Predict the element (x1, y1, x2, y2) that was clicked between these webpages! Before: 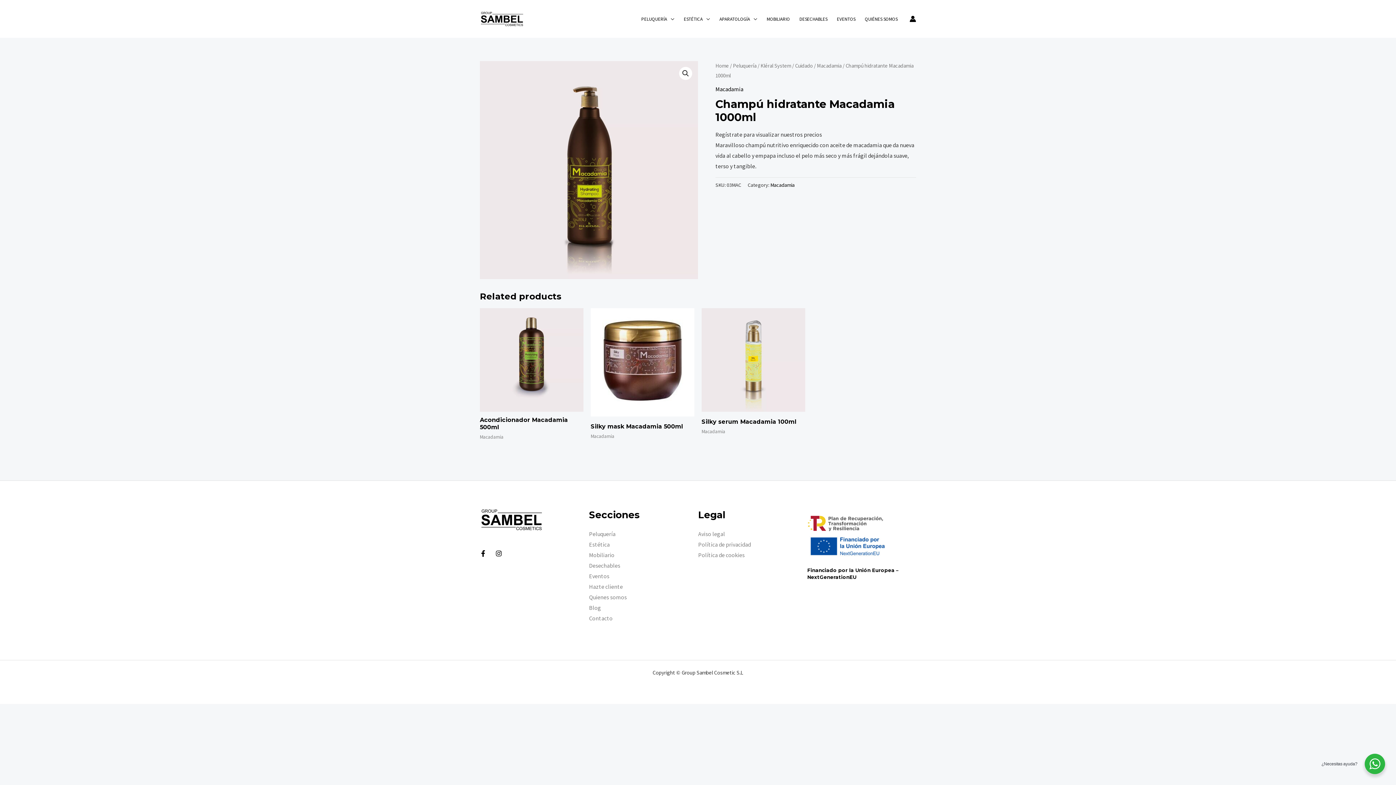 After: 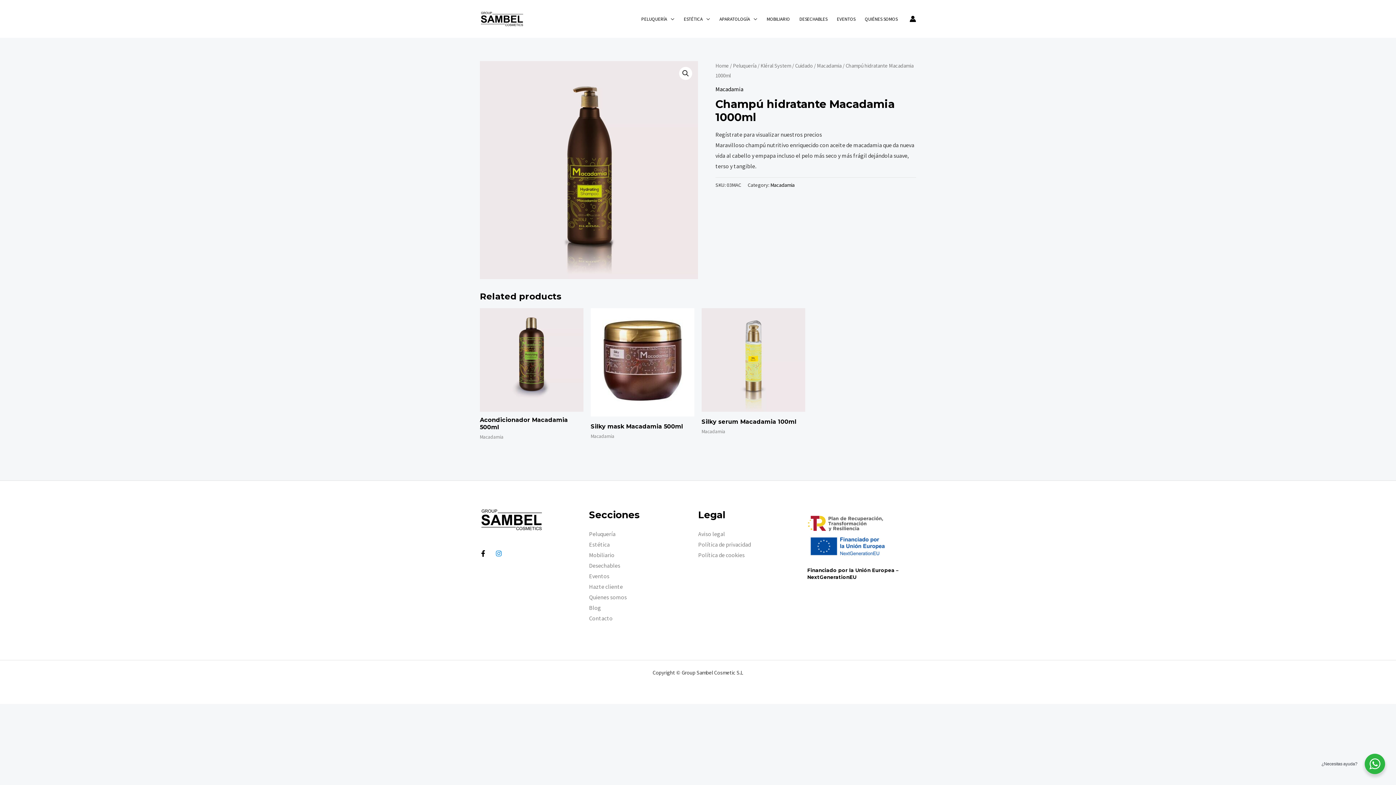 Action: bbox: (495, 550, 502, 556) label: Instagram